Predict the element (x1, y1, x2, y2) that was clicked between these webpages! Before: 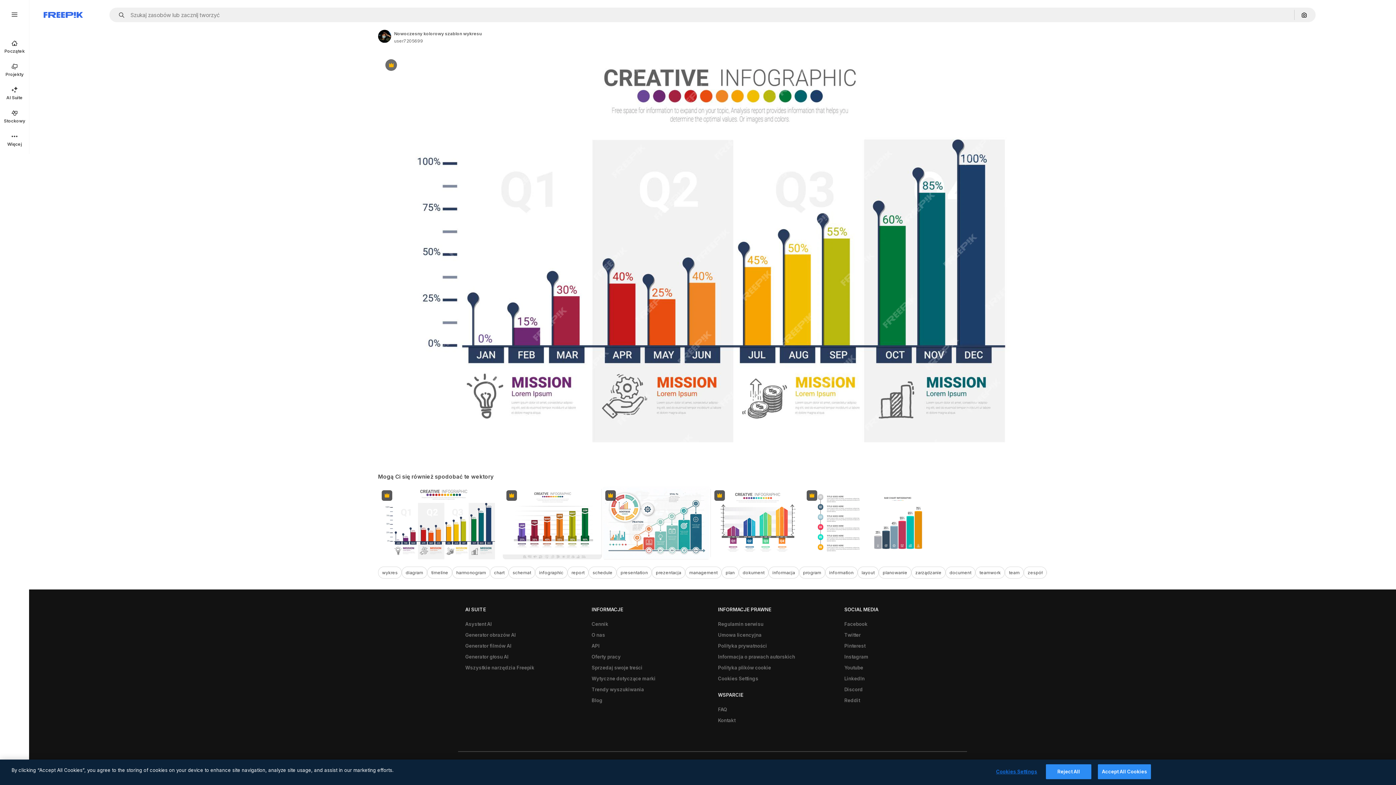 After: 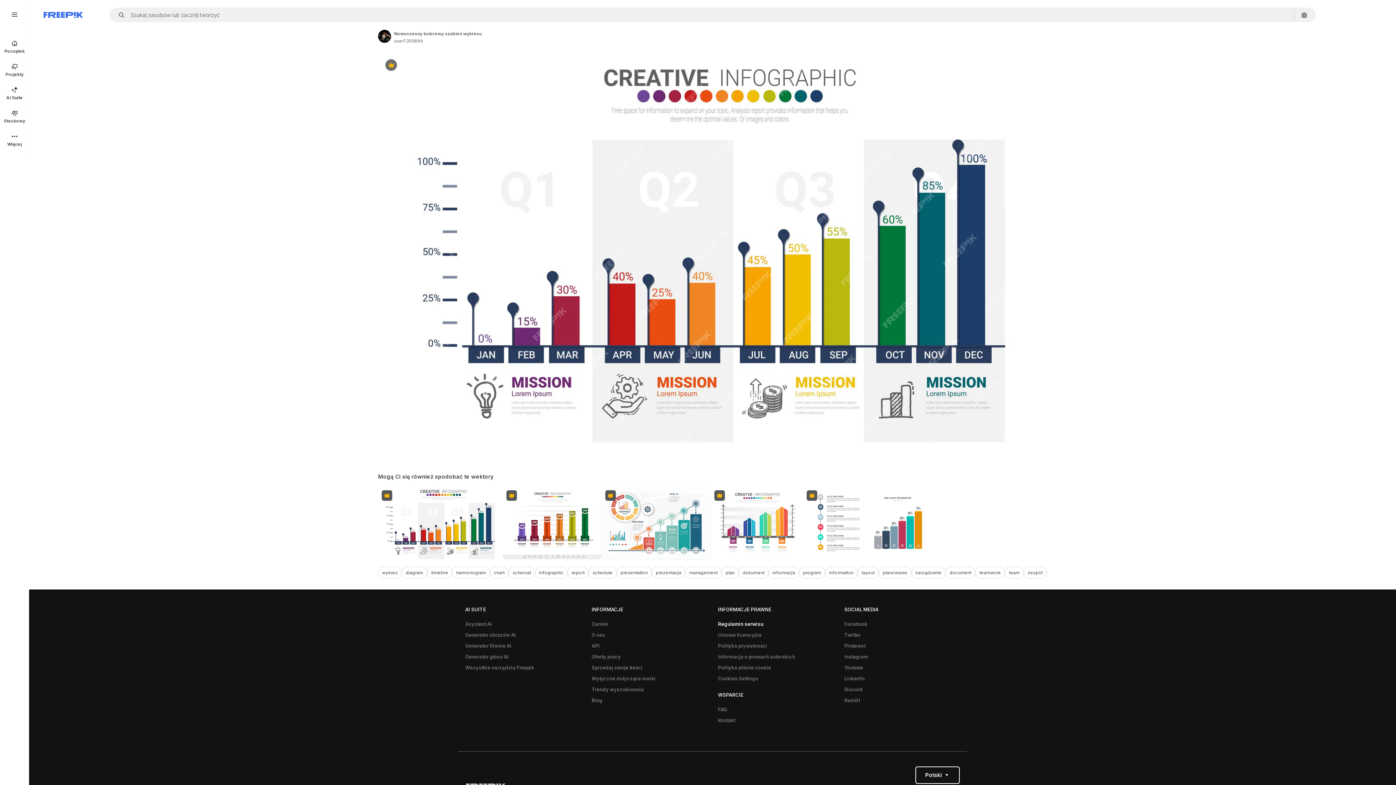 Action: label: Regulamin serwisu bbox: (714, 618, 767, 629)